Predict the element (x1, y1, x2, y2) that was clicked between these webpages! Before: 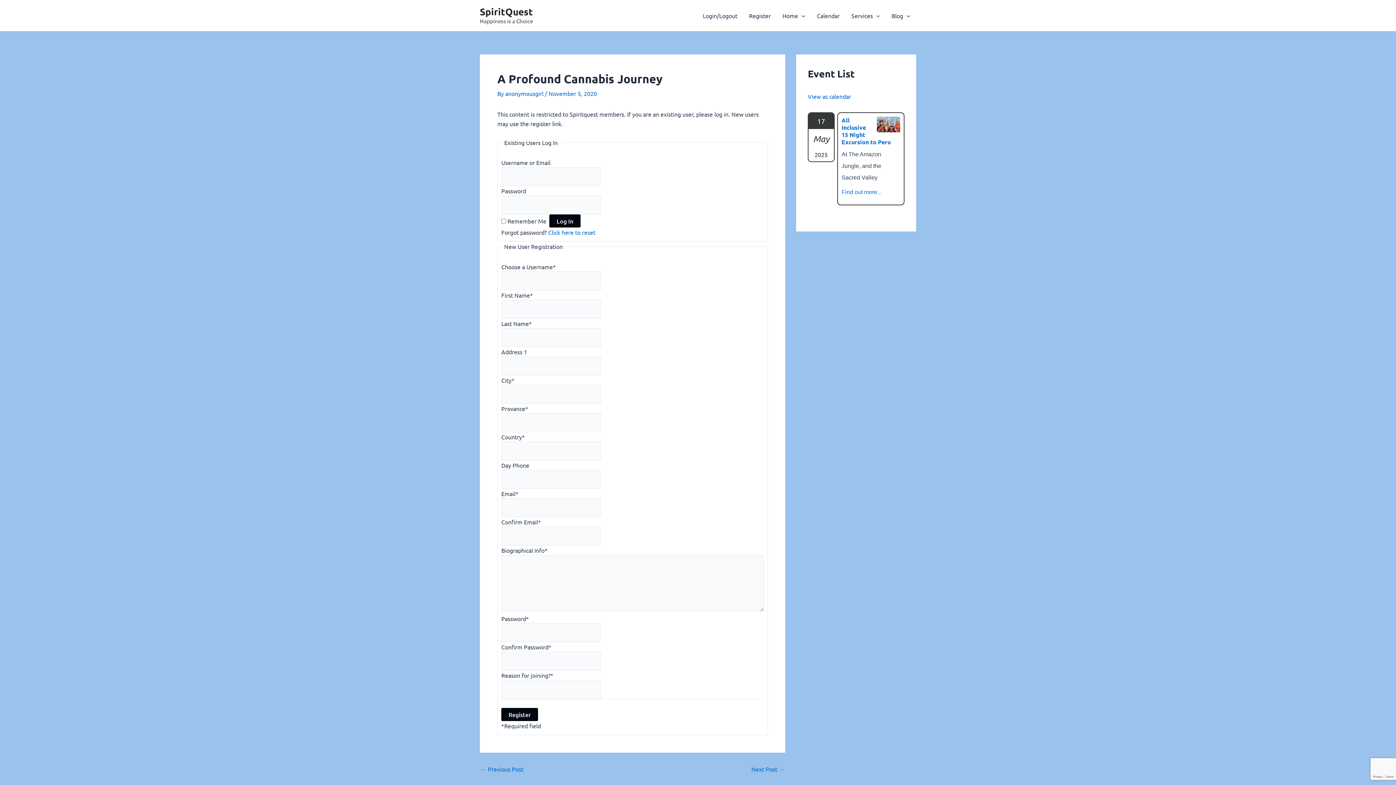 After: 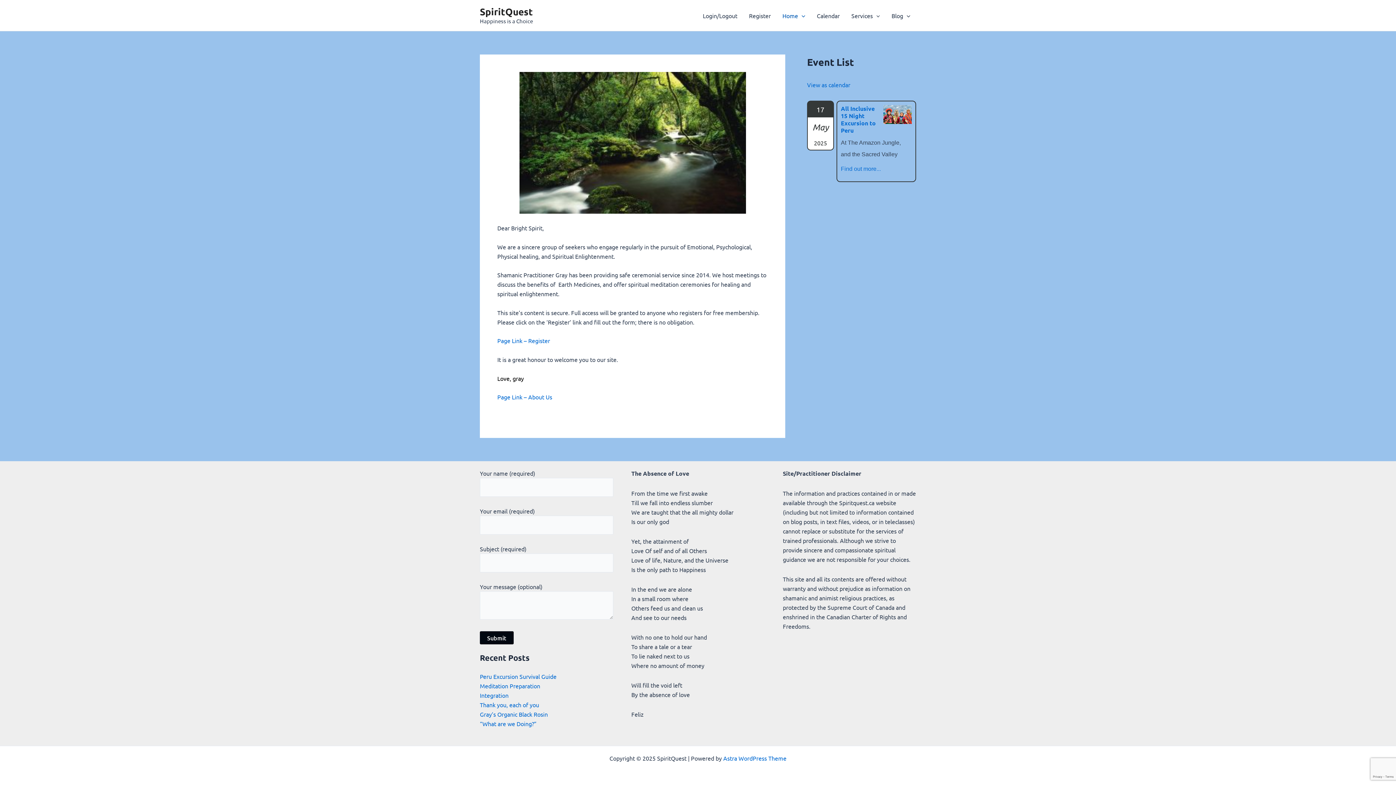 Action: label: SpiritQuest bbox: (480, 5, 533, 17)